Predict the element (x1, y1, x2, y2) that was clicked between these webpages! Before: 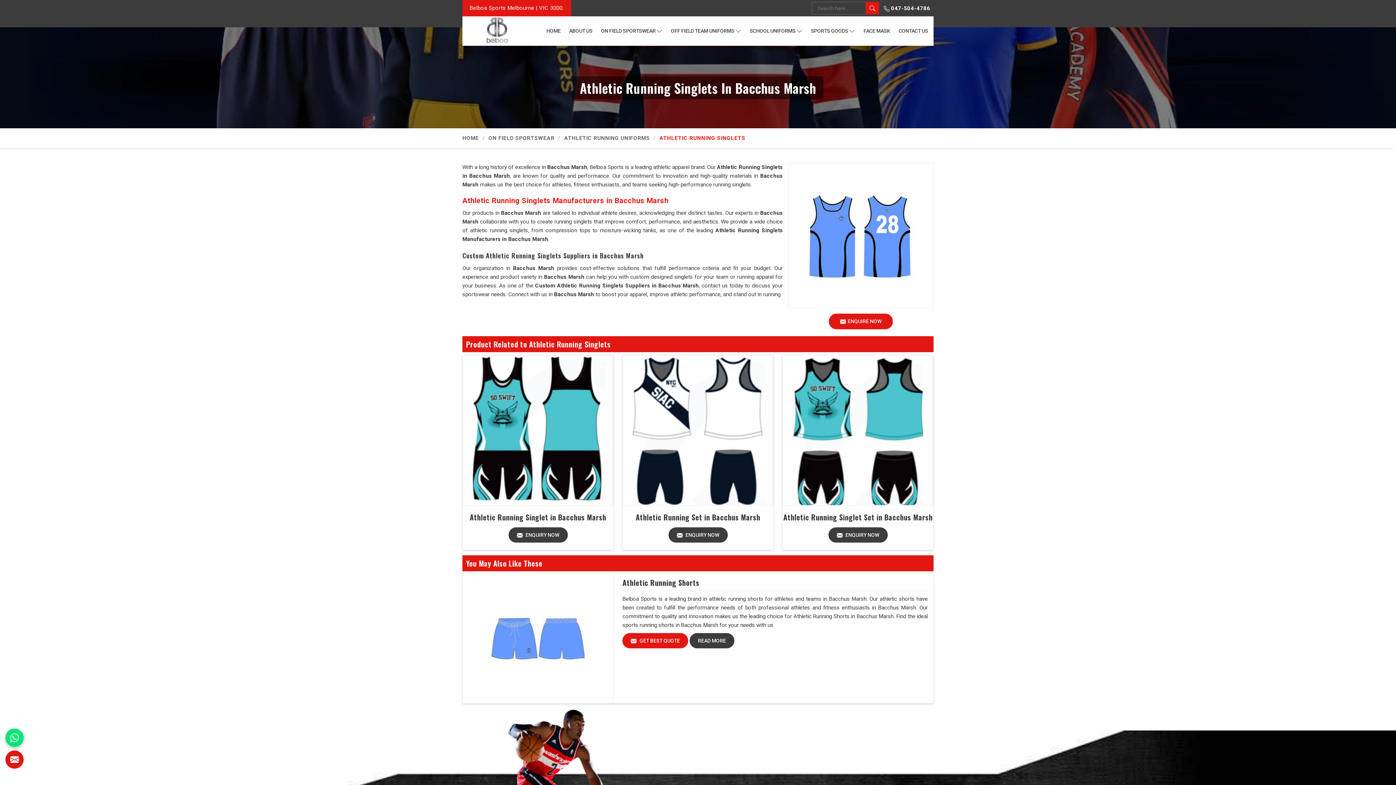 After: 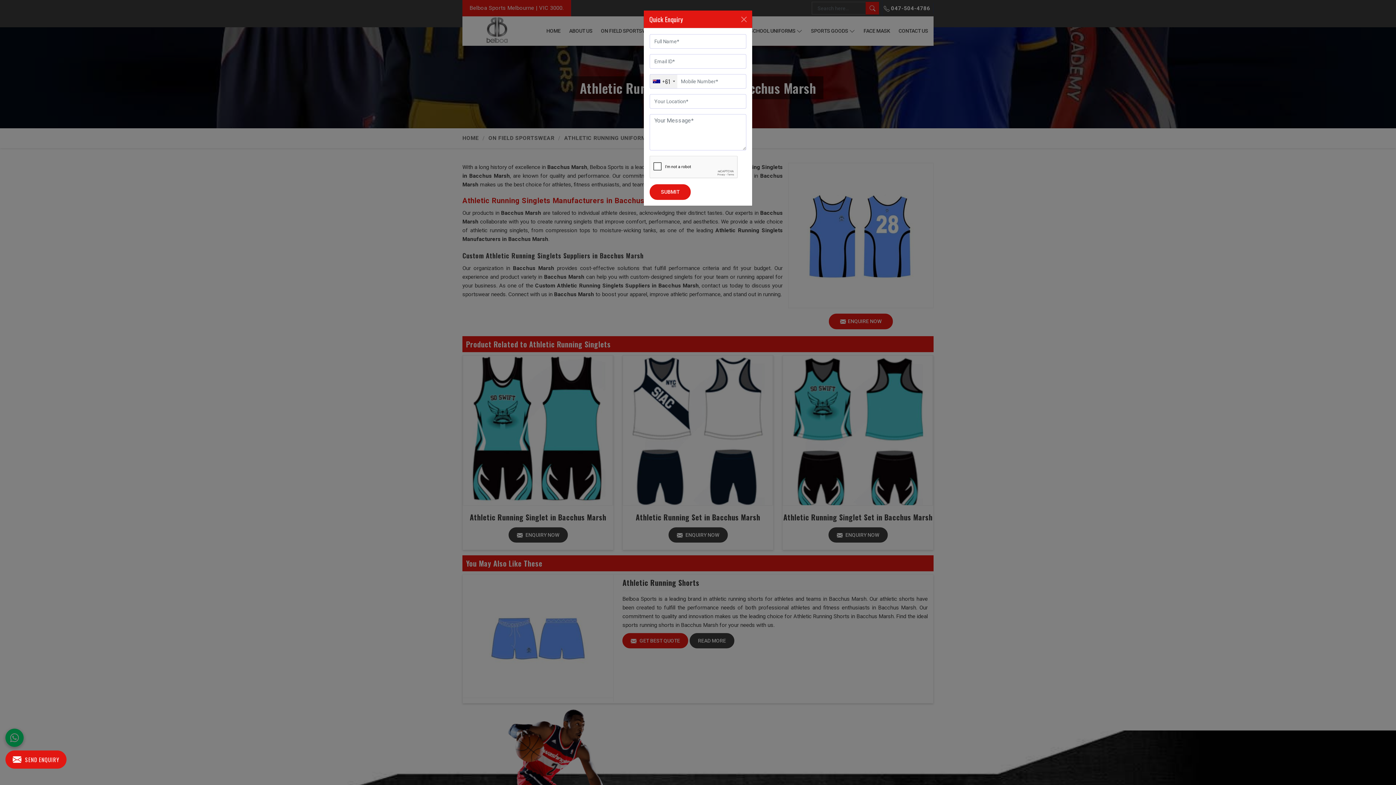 Action: label: SEND ENQUIRY bbox: (5, 750, 23, 769)